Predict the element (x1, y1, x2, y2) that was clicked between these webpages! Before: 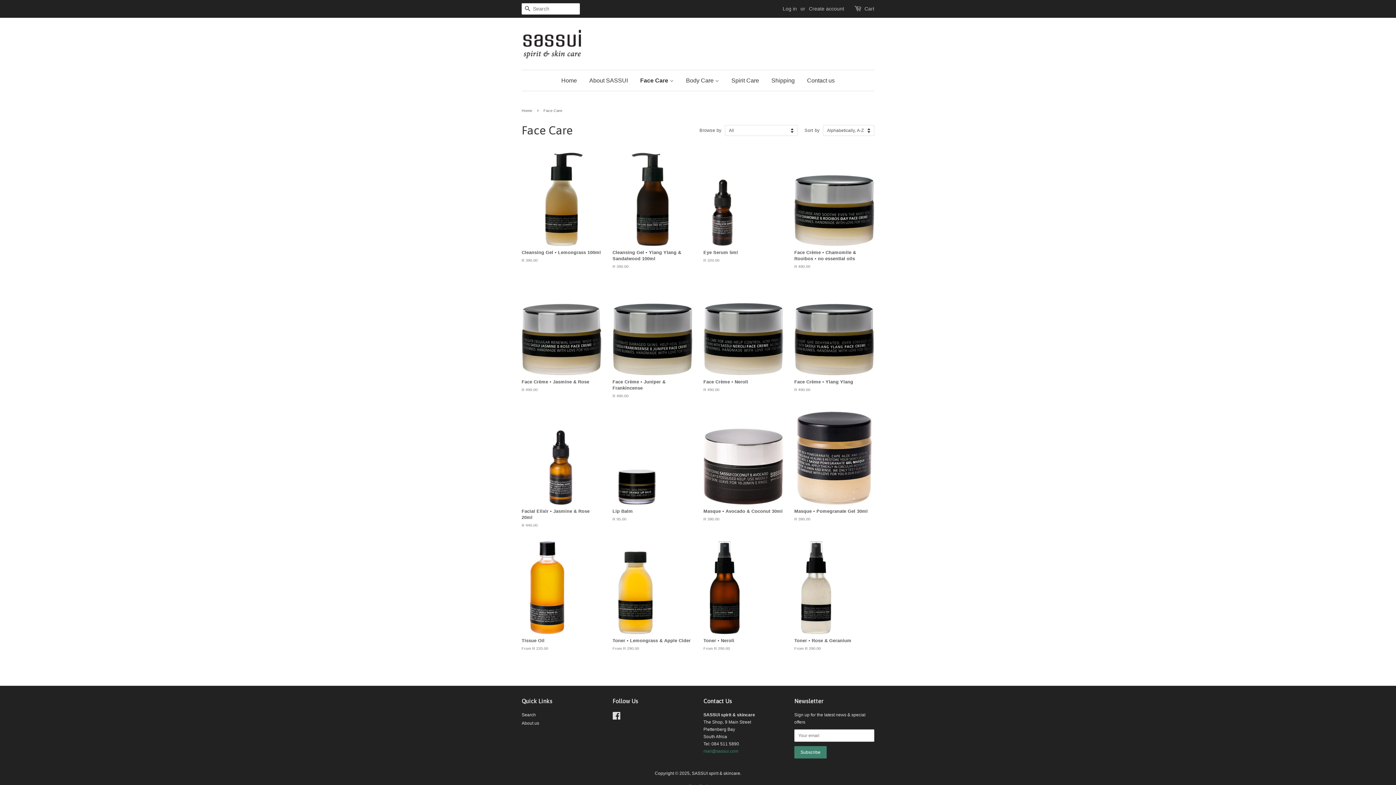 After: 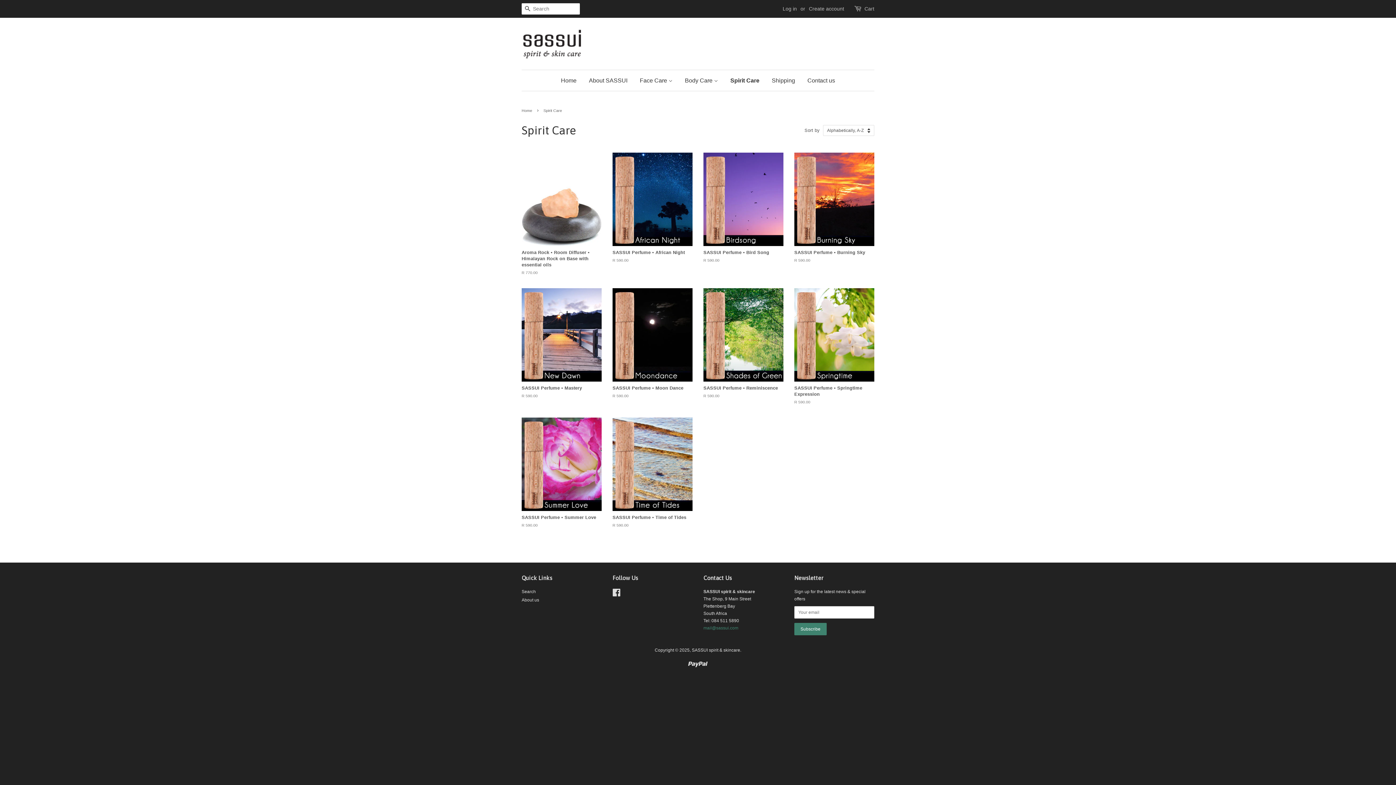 Action: label: Spirit Care bbox: (726, 70, 764, 90)